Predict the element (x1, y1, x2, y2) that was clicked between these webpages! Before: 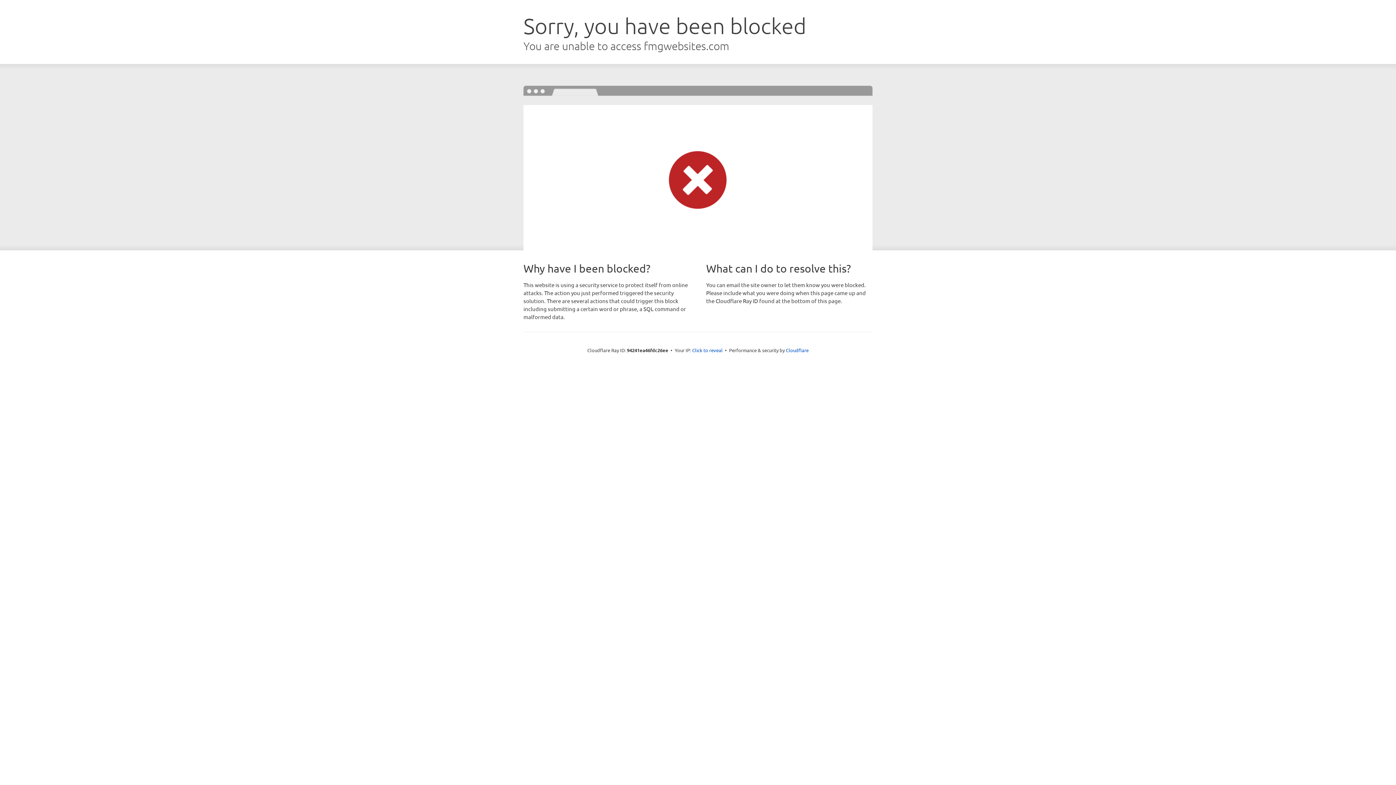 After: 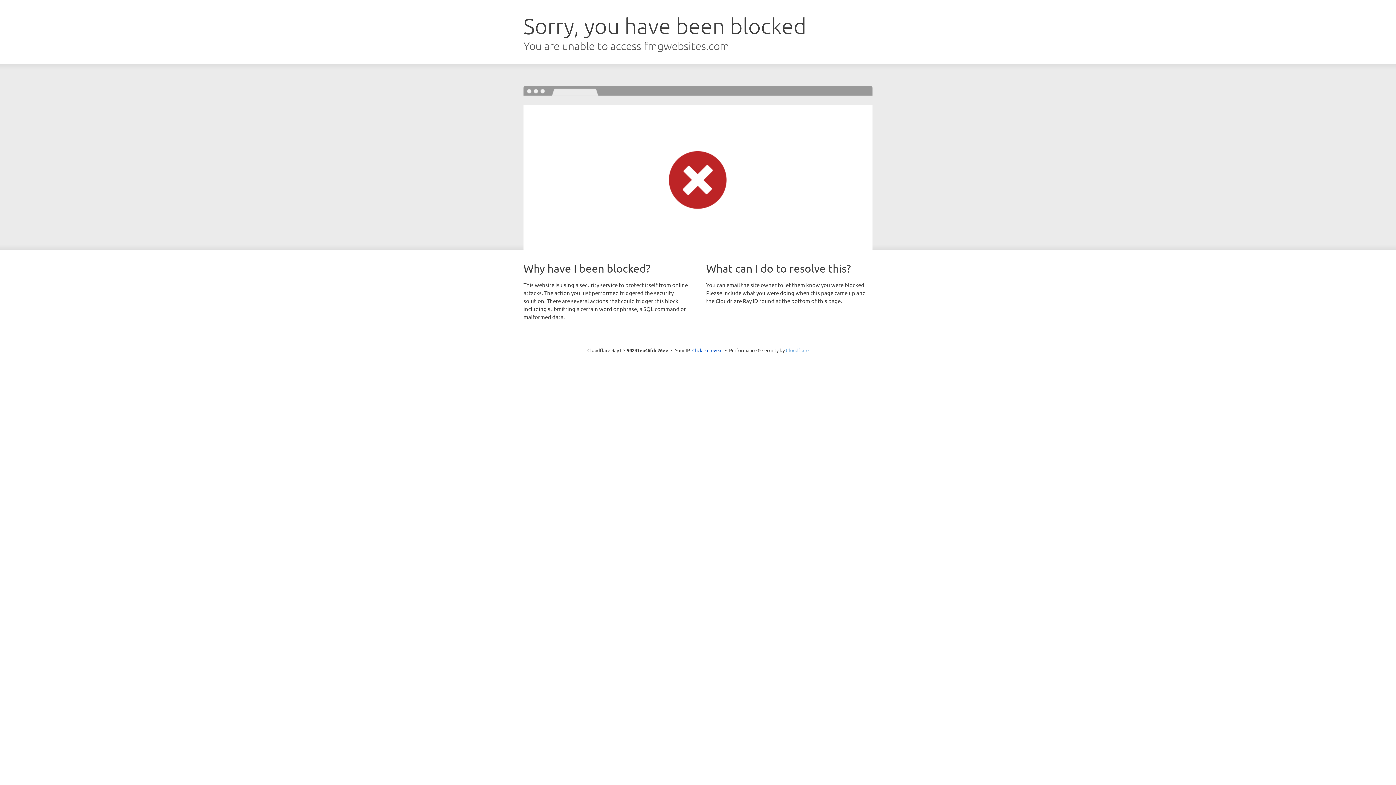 Action: label: Cloudflare bbox: (786, 347, 808, 353)